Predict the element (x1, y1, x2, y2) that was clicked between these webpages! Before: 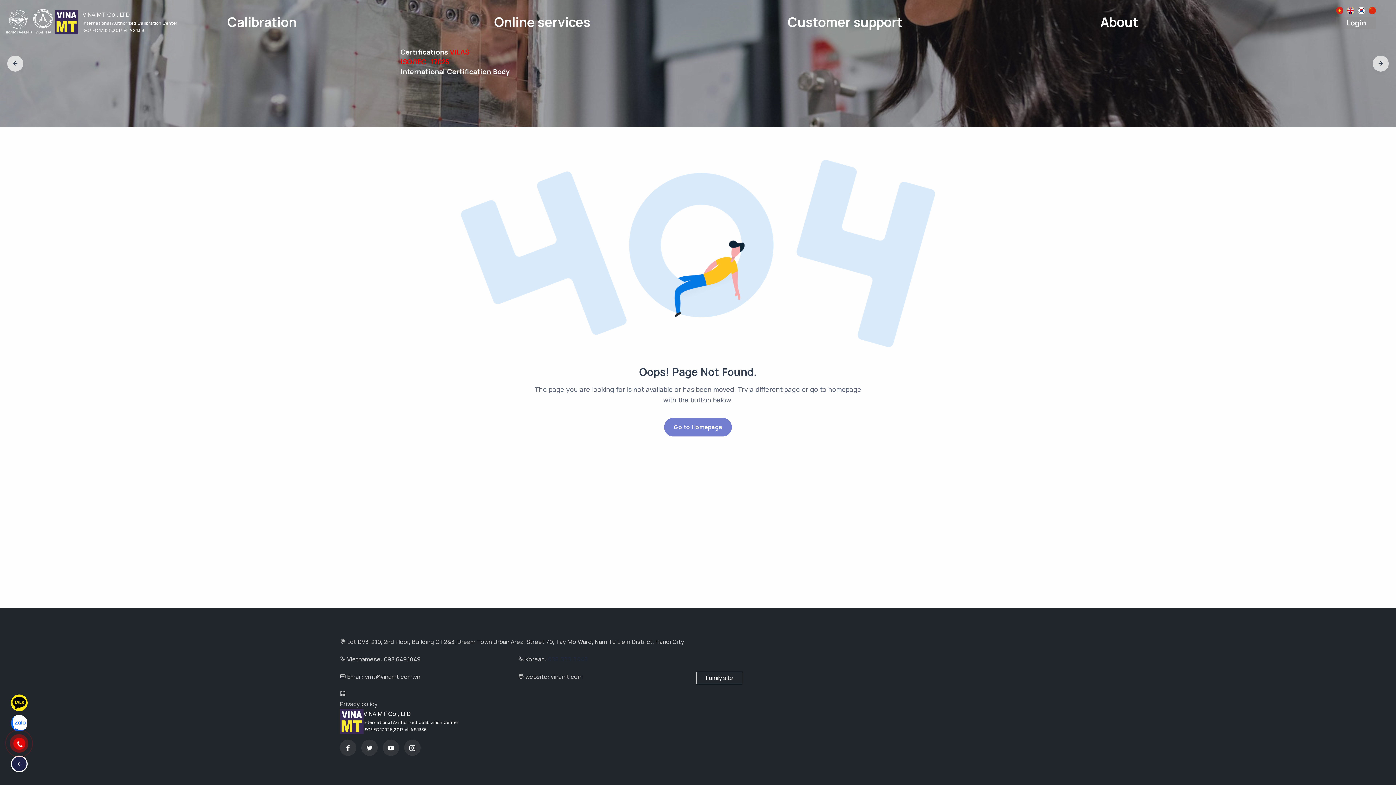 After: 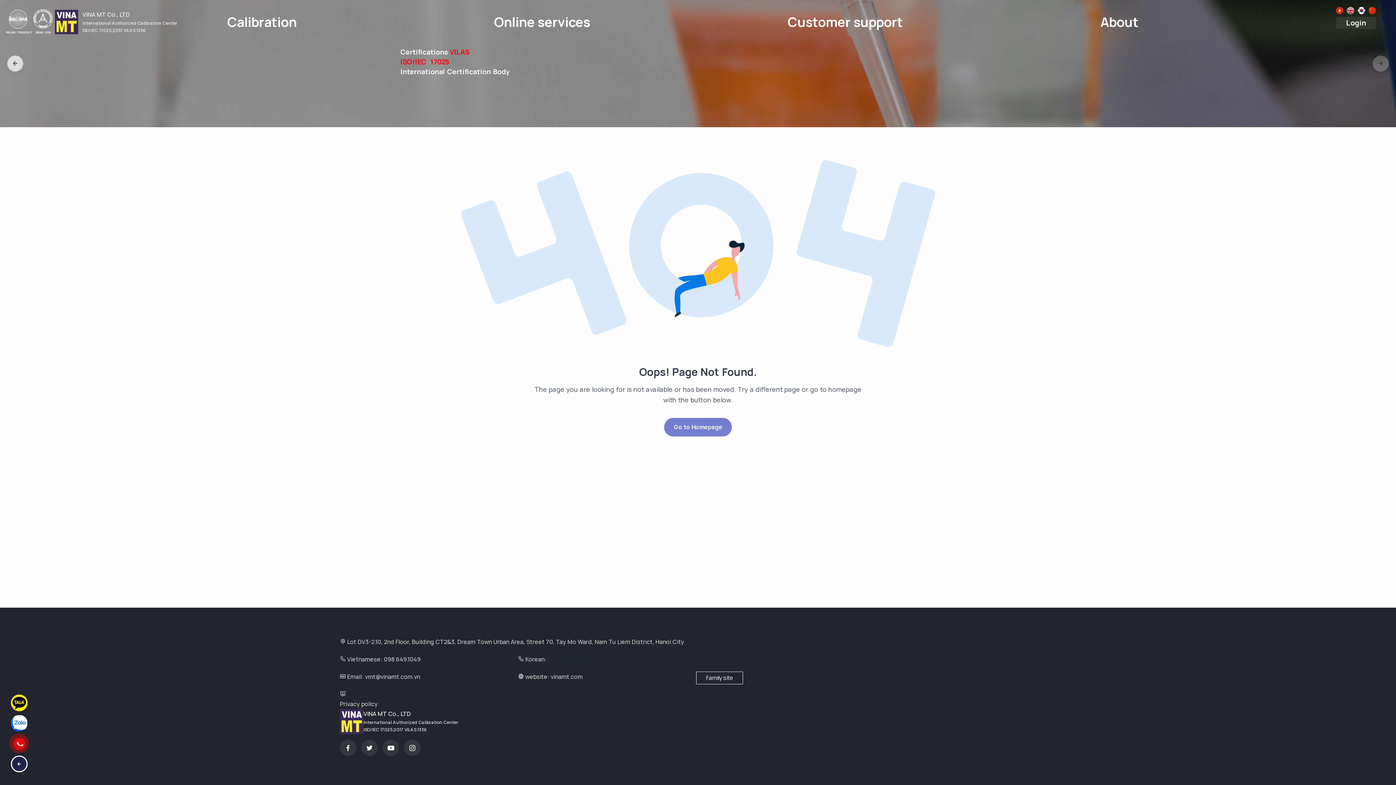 Action: bbox: (1347, 5, 1354, 12)